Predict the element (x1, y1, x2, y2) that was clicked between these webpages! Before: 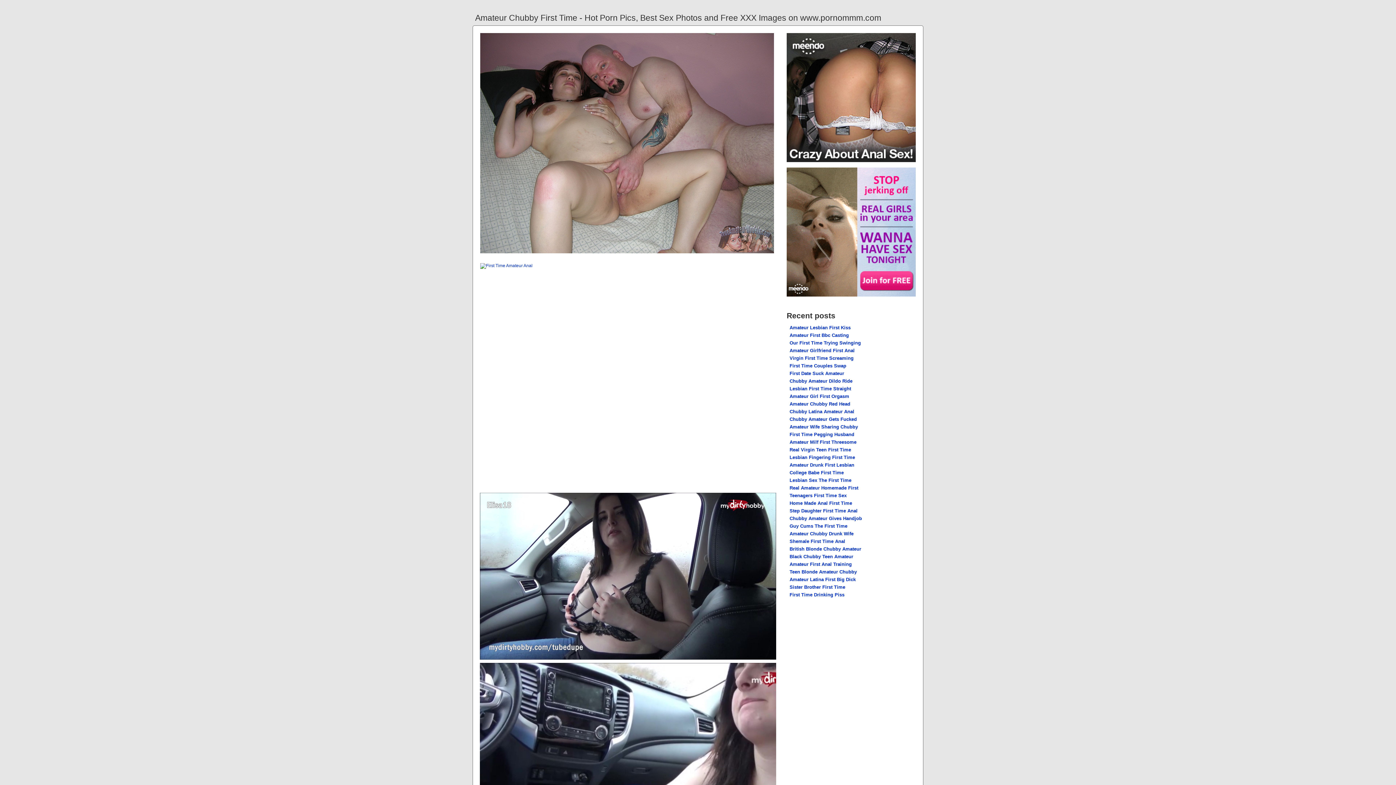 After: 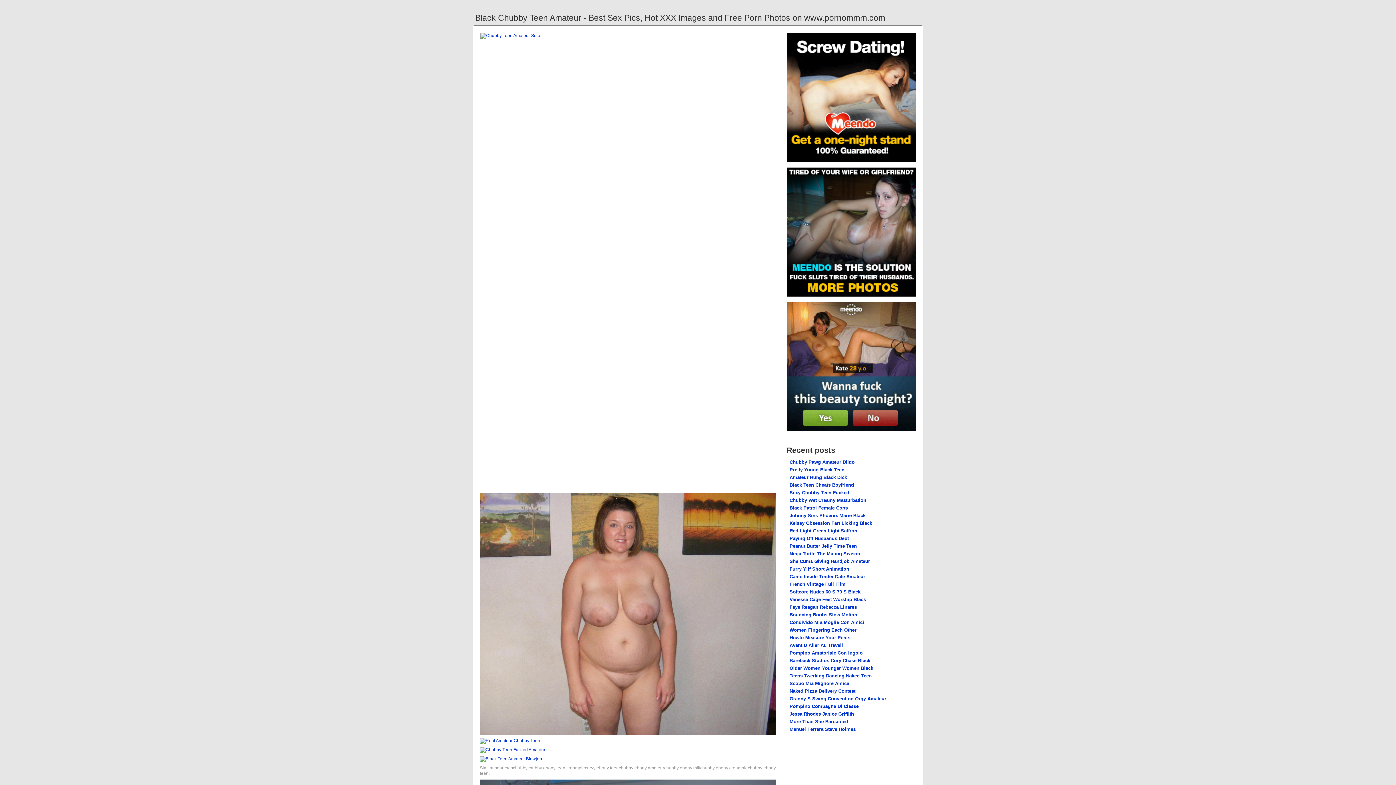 Action: label: Black Chubby Teen Amateur bbox: (789, 554, 853, 559)